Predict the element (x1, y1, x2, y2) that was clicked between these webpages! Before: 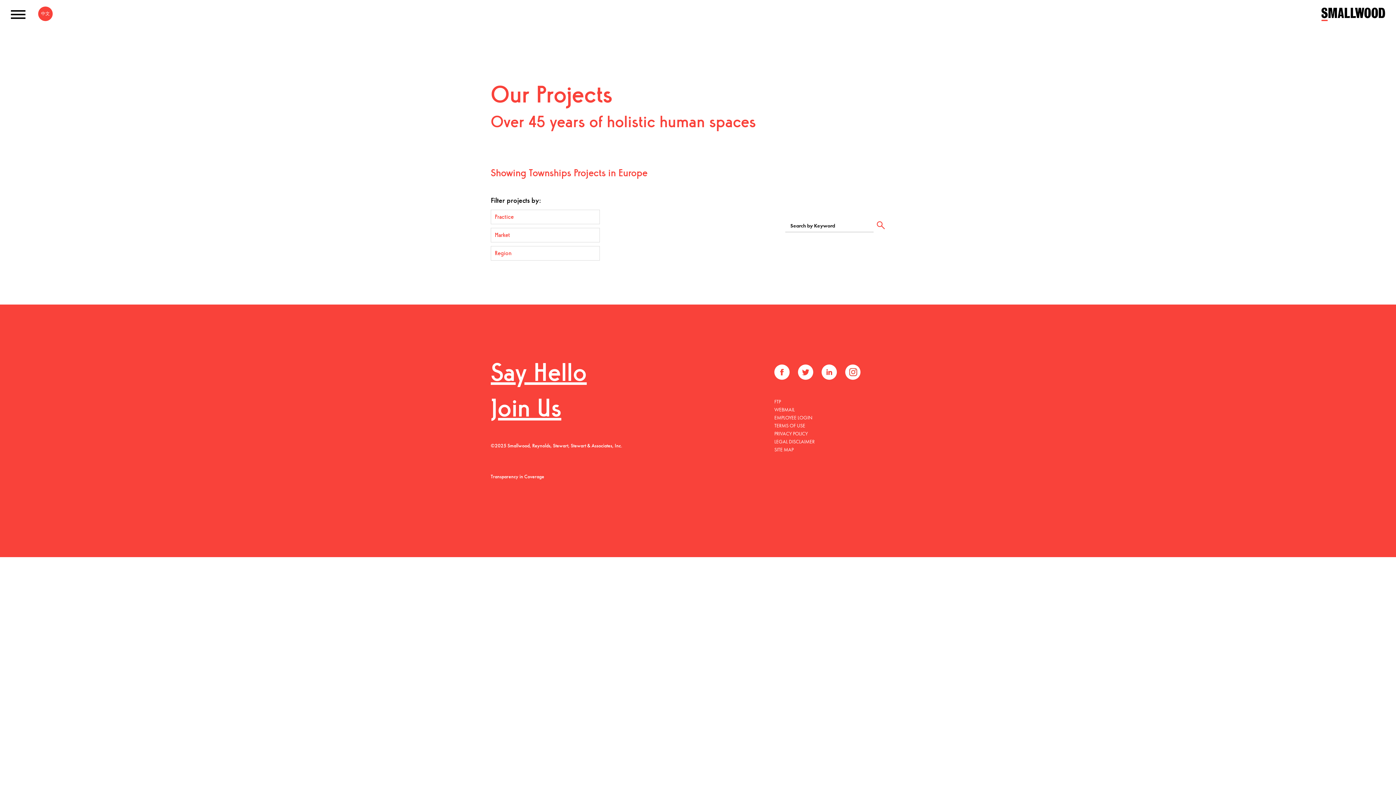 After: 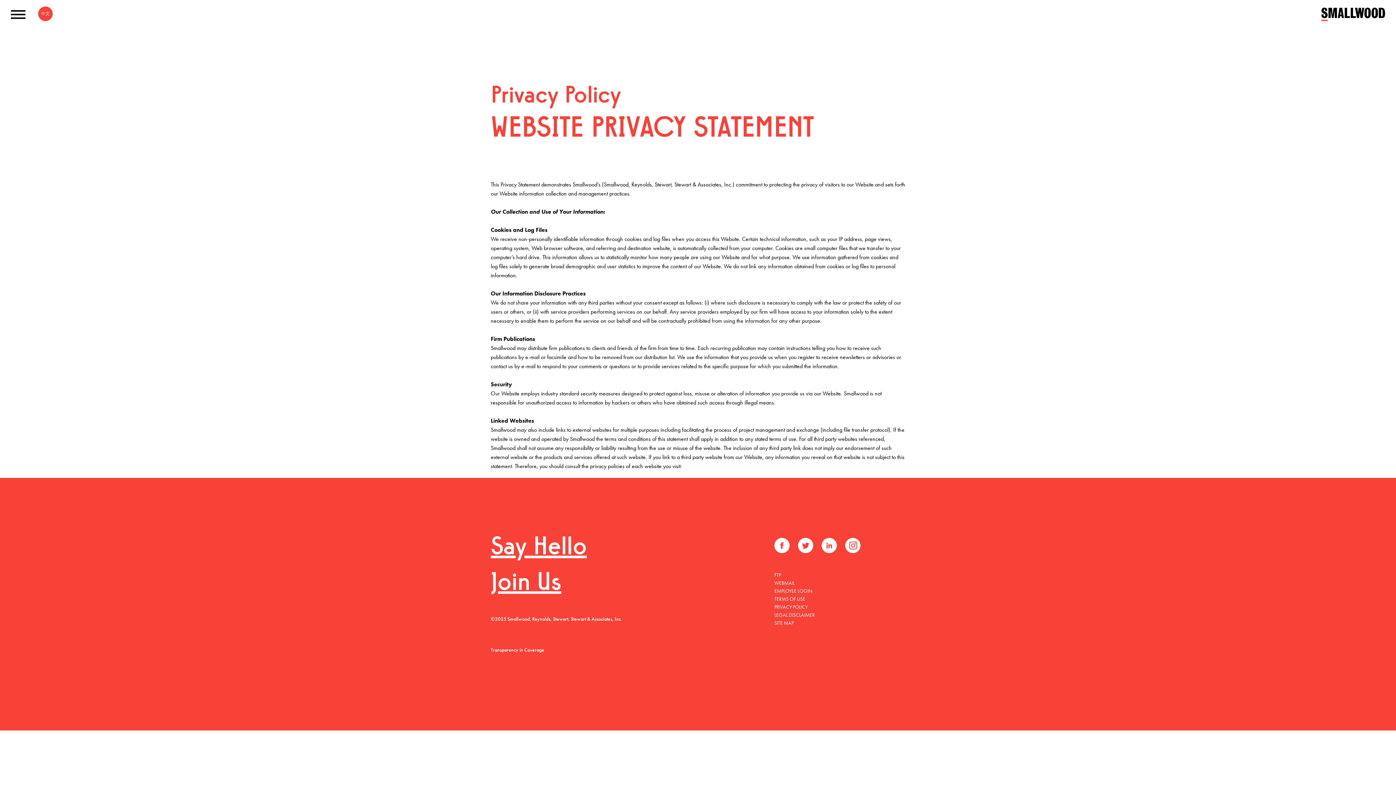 Action: bbox: (774, 430, 808, 437) label: PRIVACY POLICY